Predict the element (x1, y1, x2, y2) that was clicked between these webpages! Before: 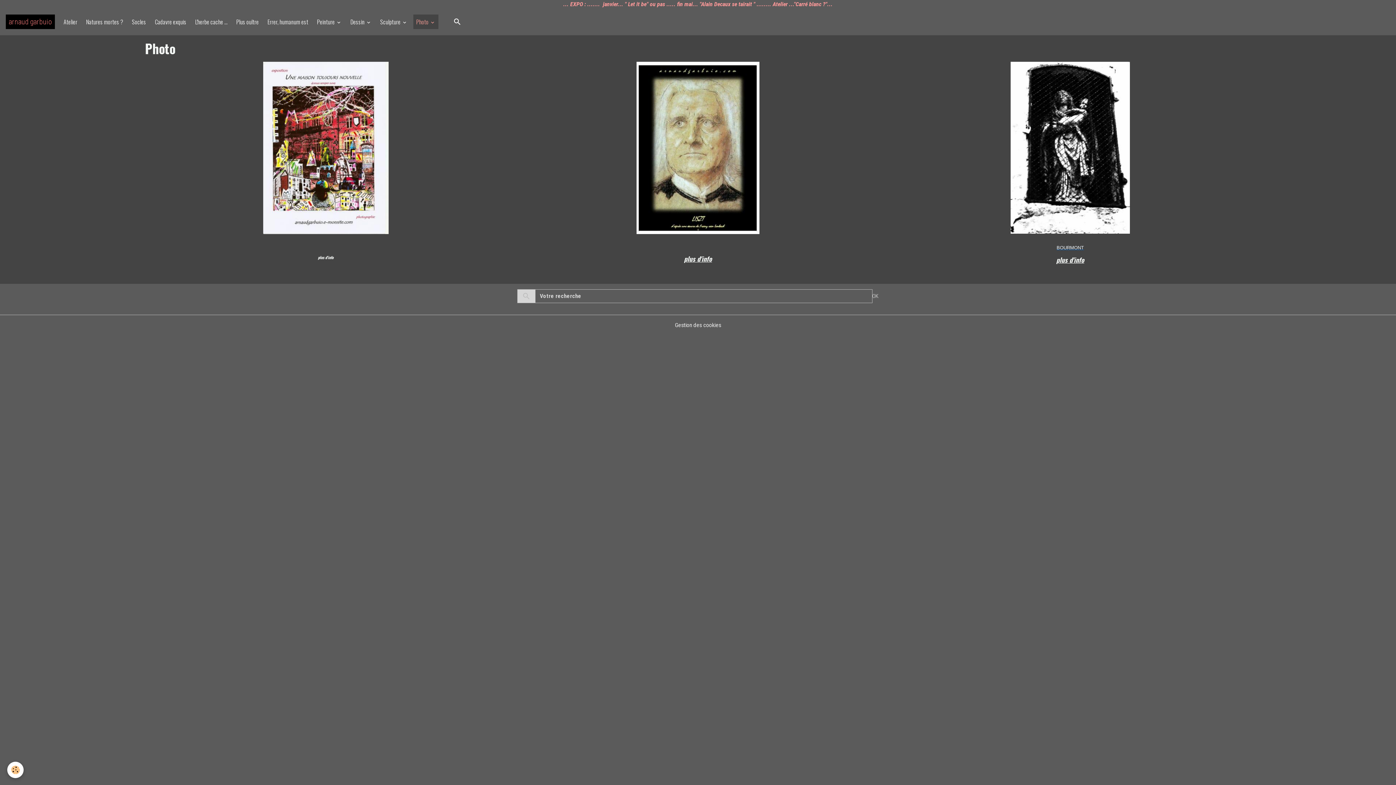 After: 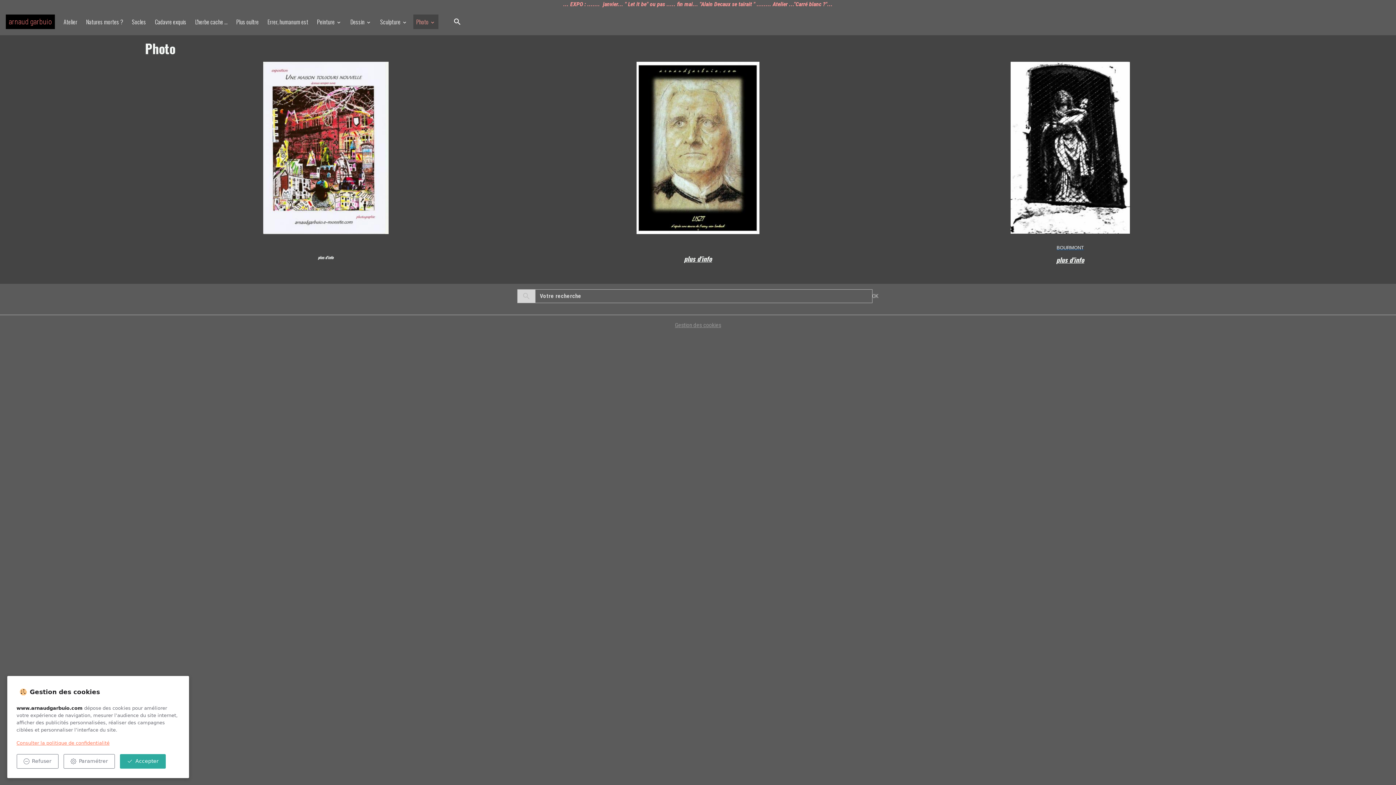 Action: label: Gestion des cookies bbox: (675, 321, 721, 329)